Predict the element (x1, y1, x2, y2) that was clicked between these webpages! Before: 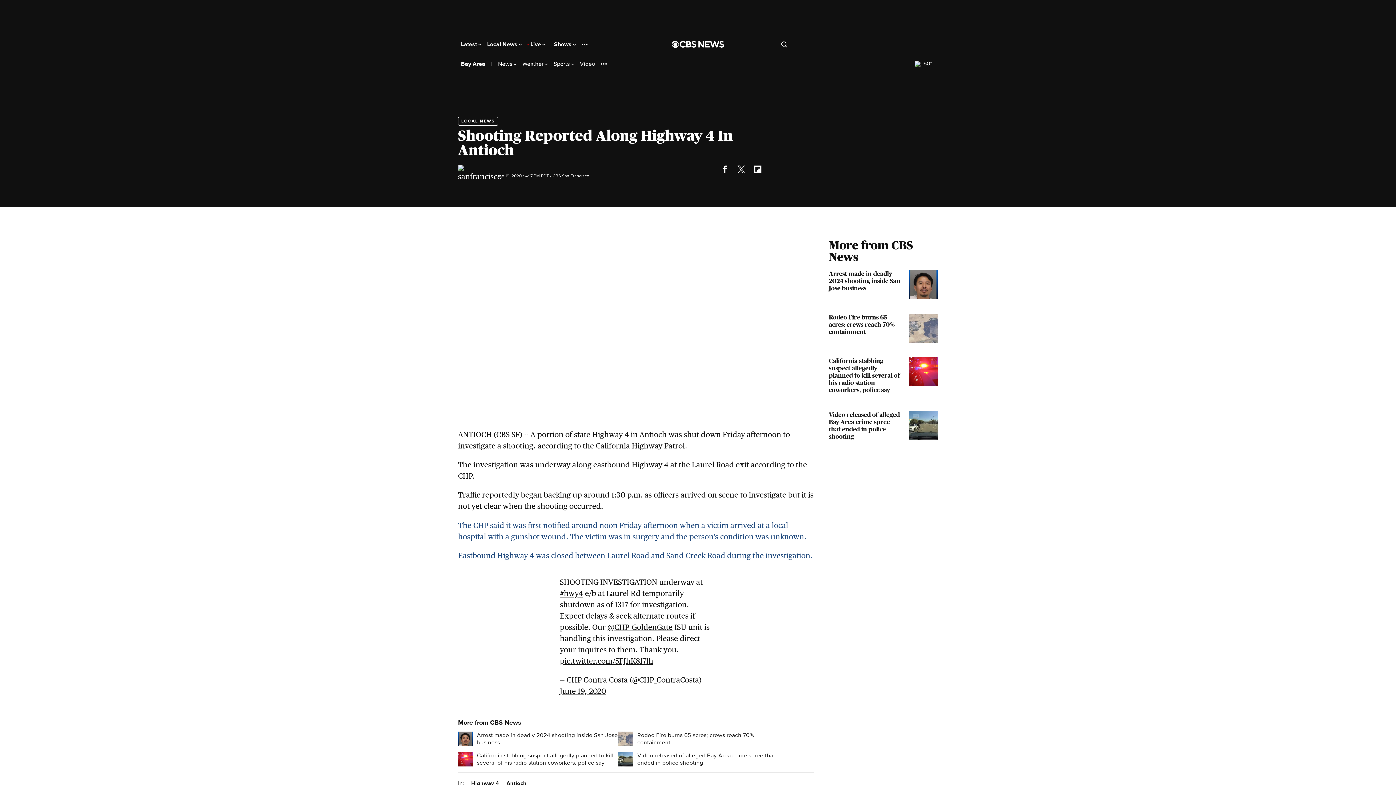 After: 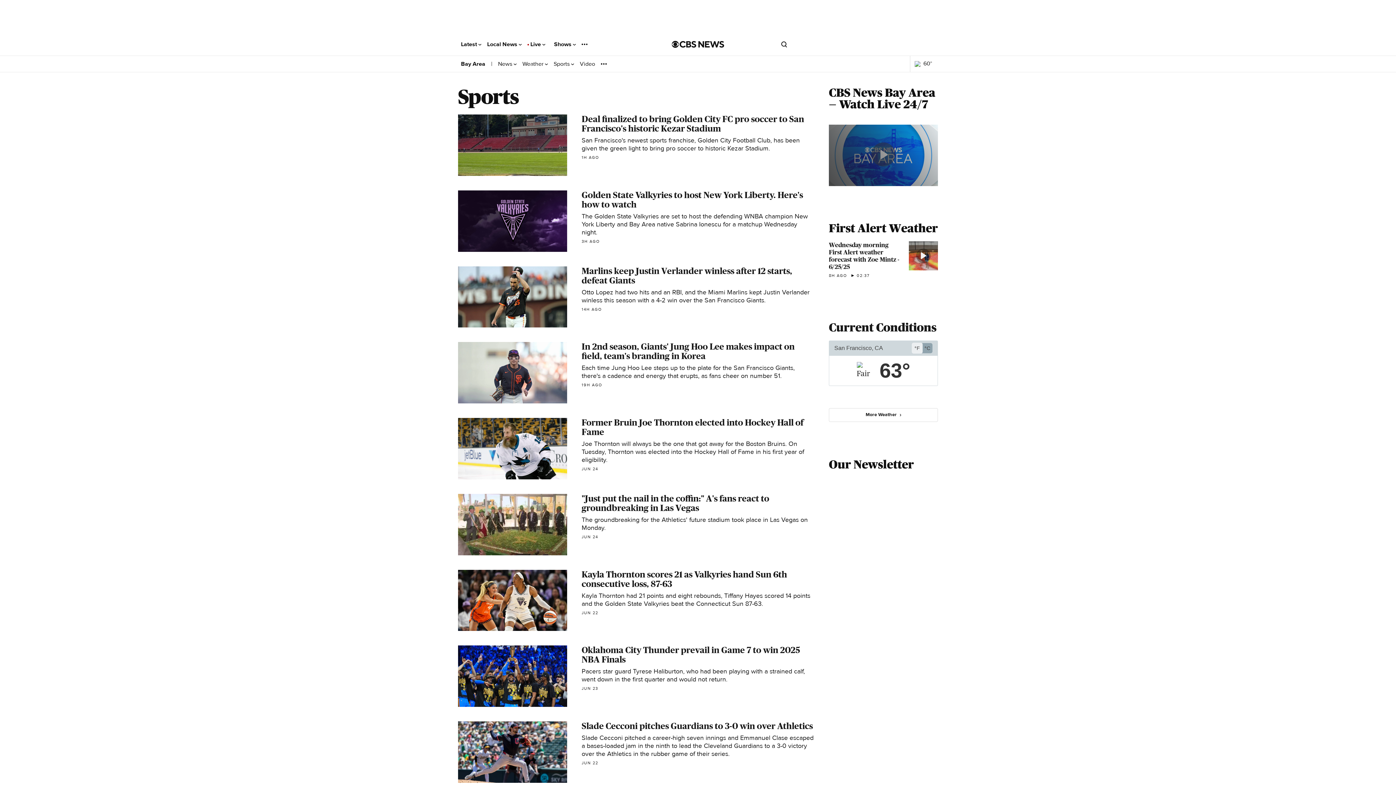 Action: label: Sports  bbox: (553, 60, 574, 67)